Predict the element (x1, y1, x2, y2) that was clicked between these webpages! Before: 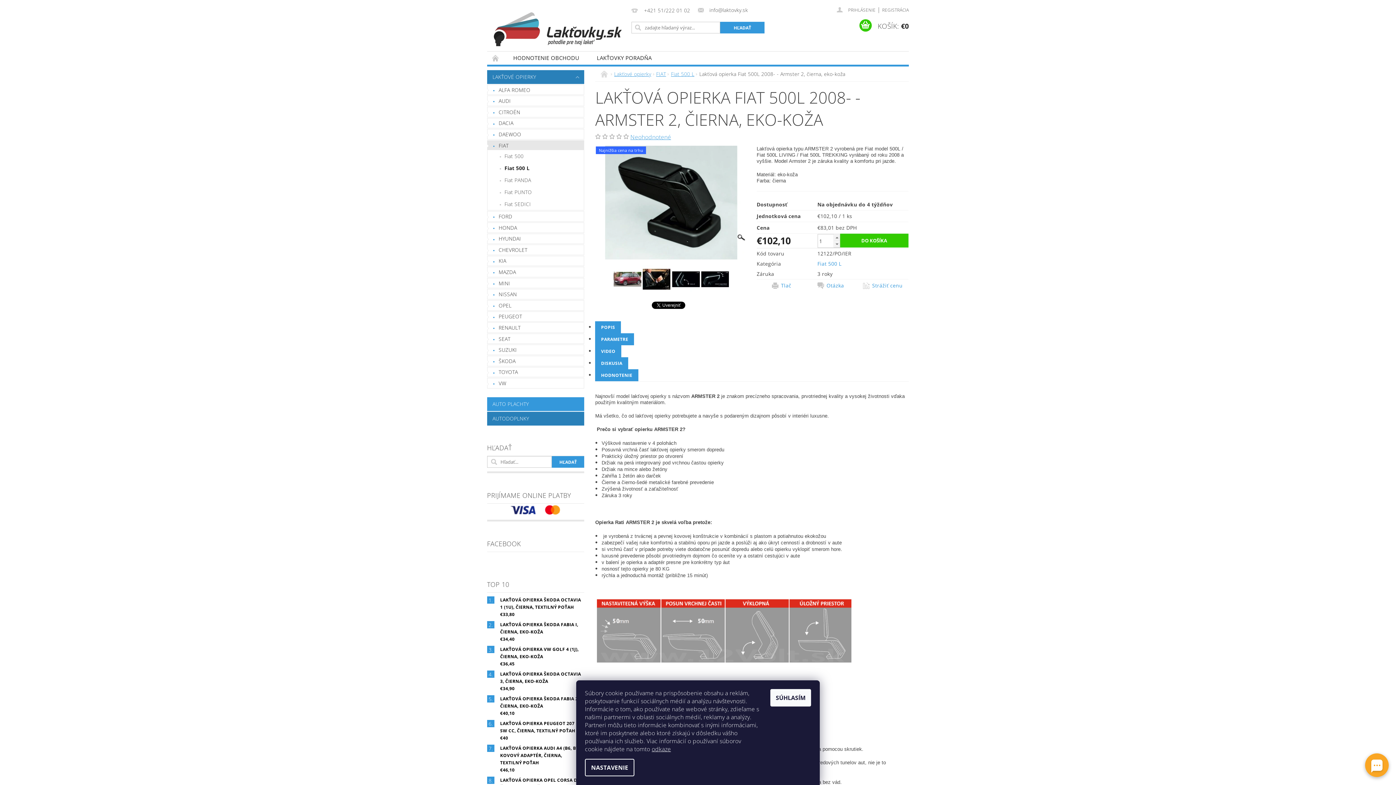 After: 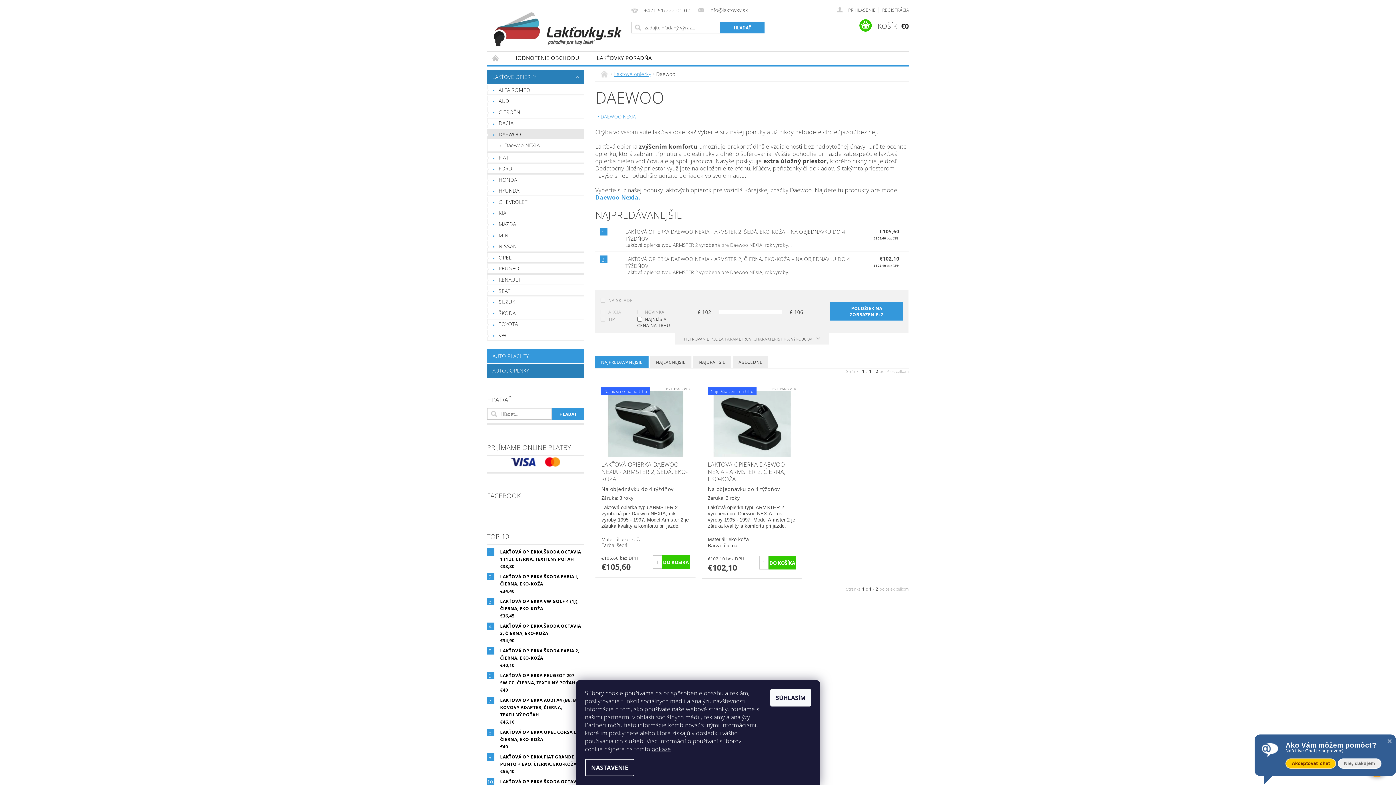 Action: bbox: (487, 129, 584, 139) label: DAEWOO